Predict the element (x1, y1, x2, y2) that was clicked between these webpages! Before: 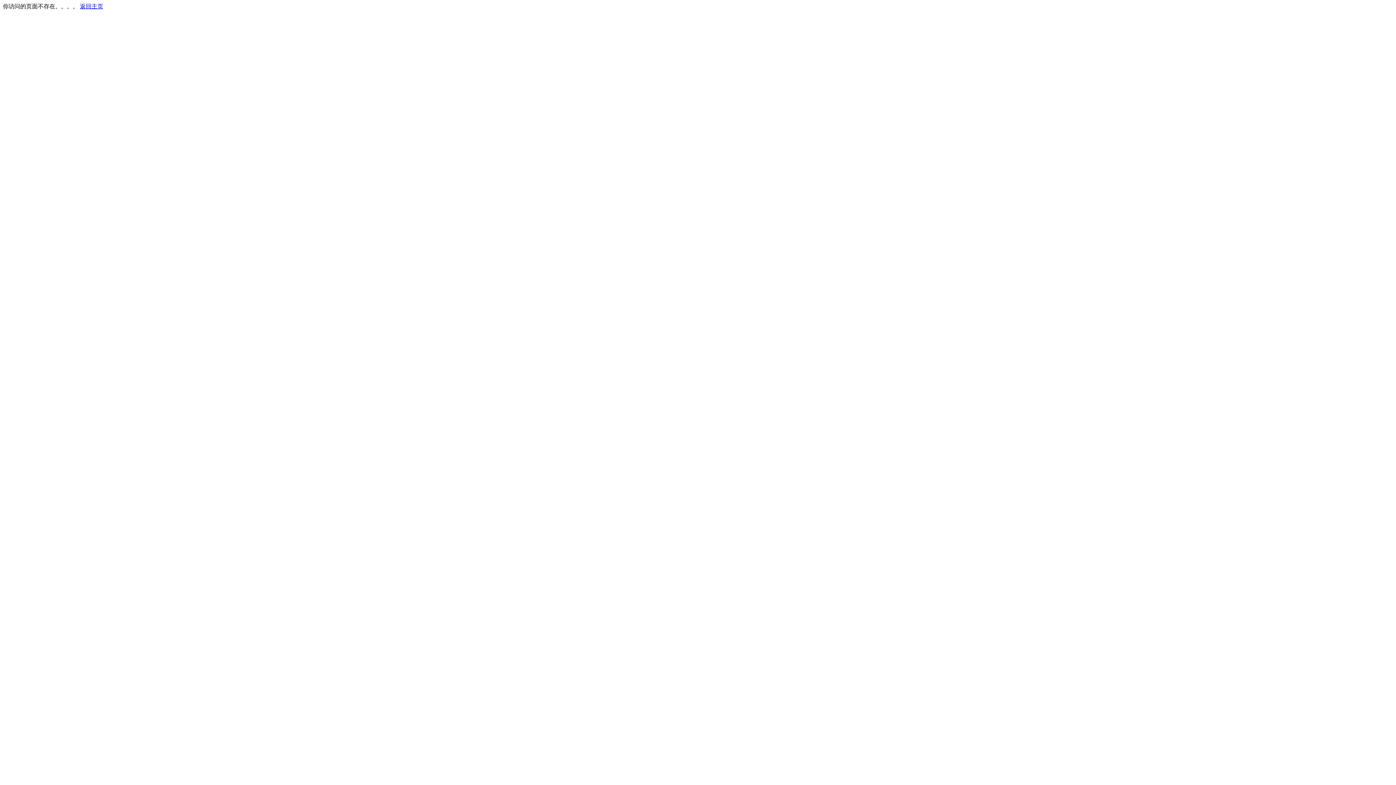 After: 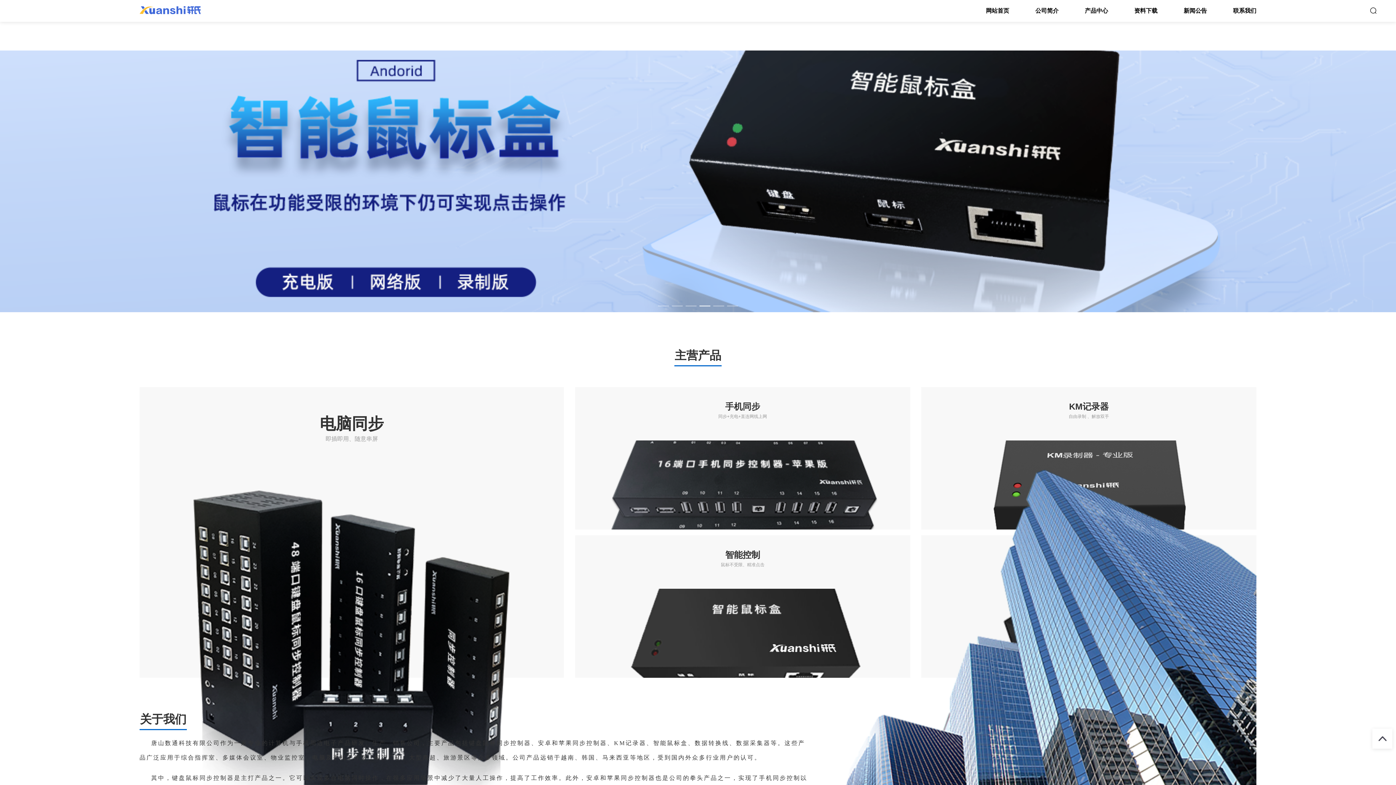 Action: label: 返回主页 bbox: (80, 3, 103, 9)